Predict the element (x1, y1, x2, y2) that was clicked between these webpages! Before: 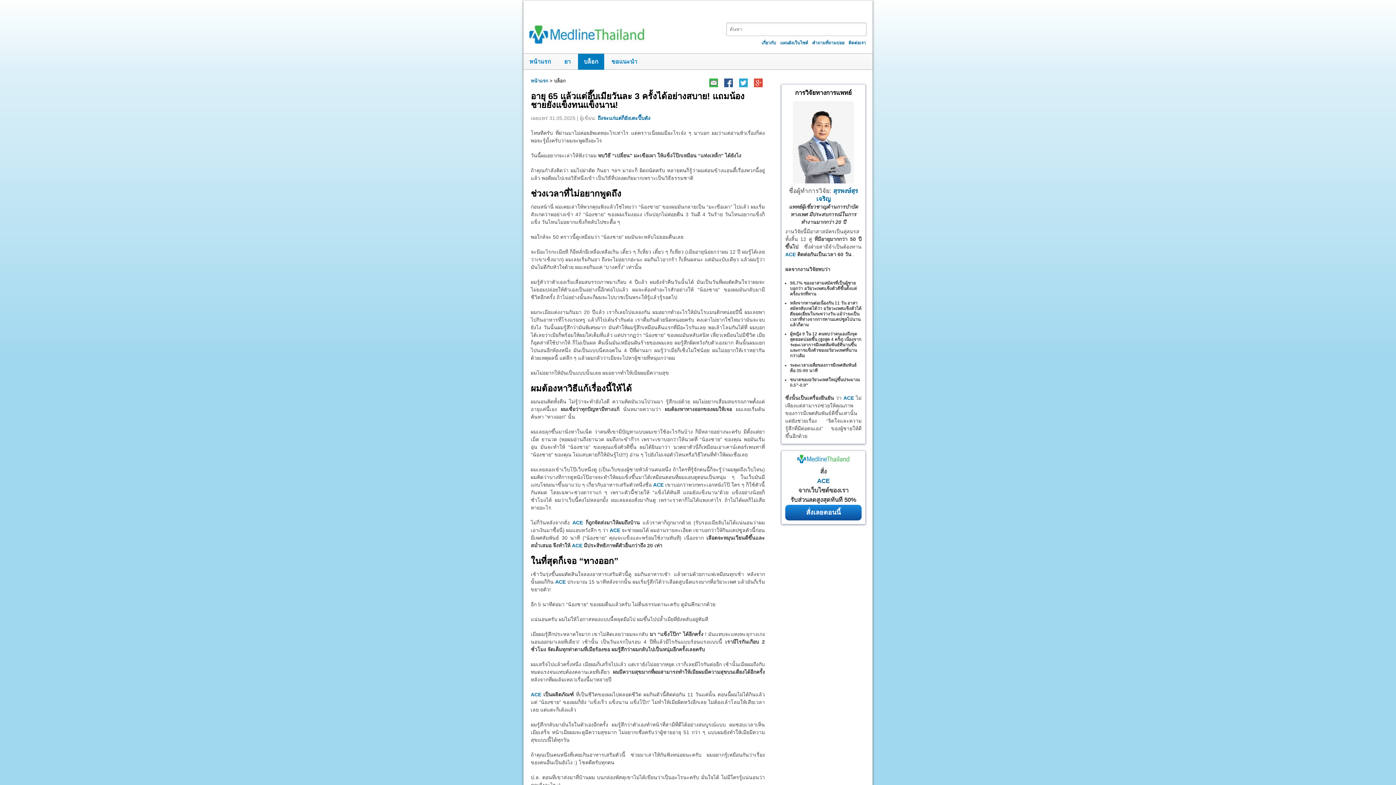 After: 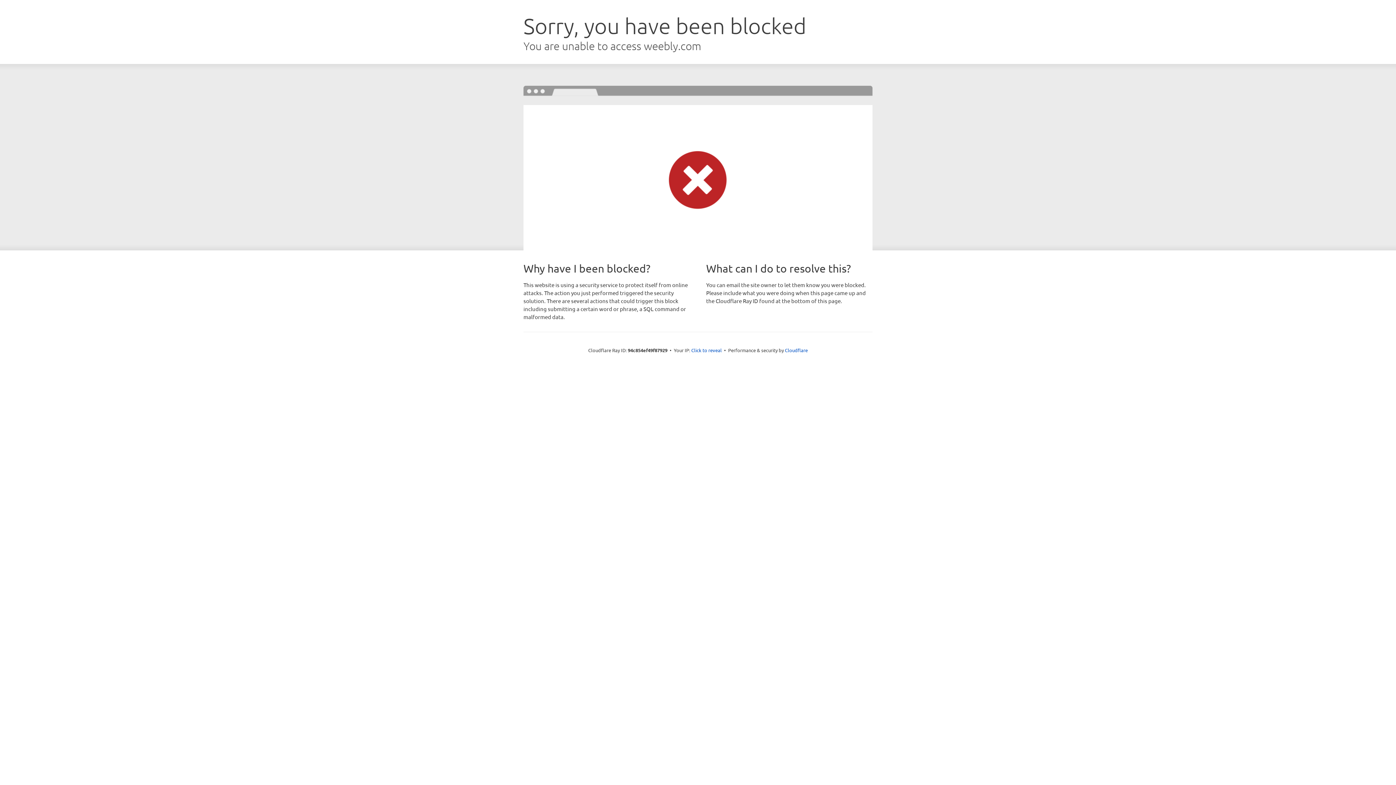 Action: label: ACE bbox: (817, 477, 830, 484)